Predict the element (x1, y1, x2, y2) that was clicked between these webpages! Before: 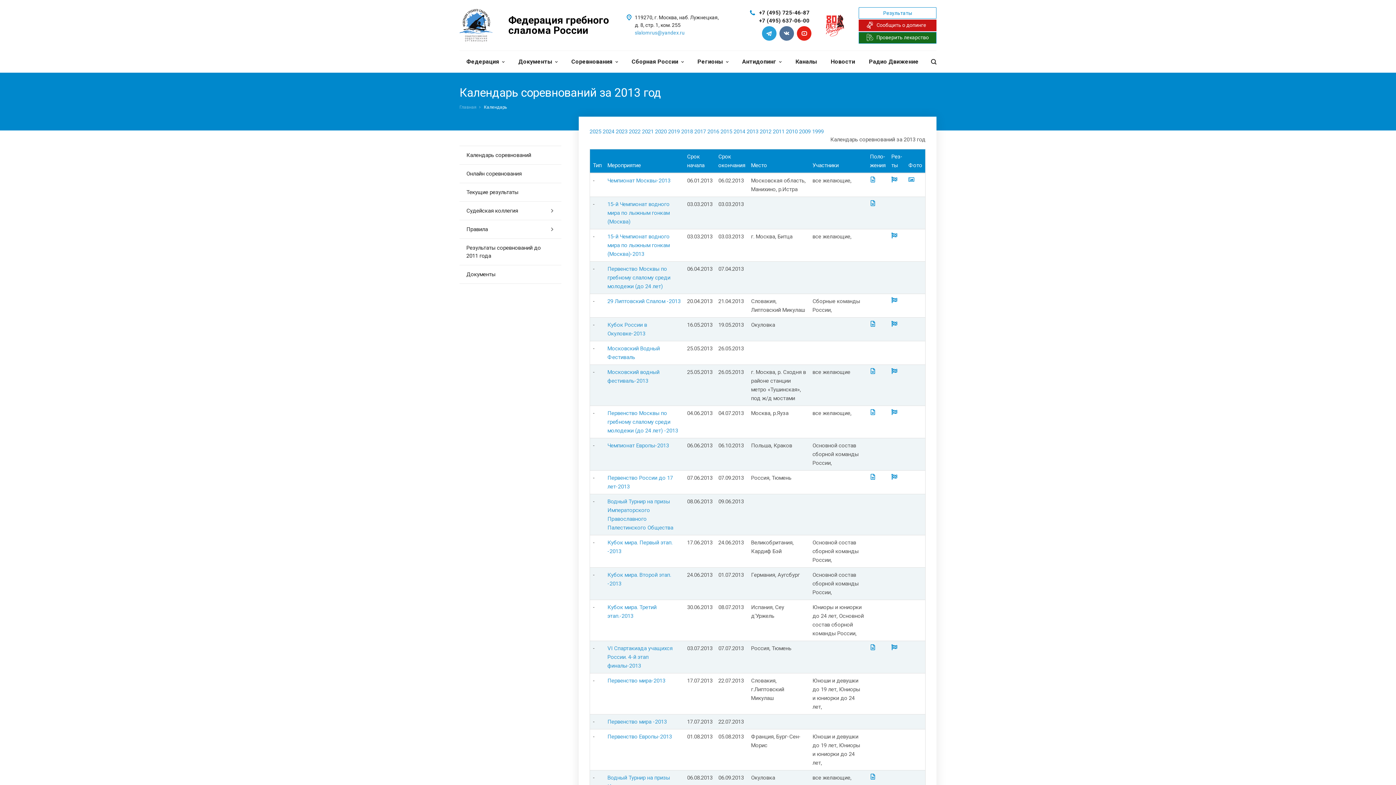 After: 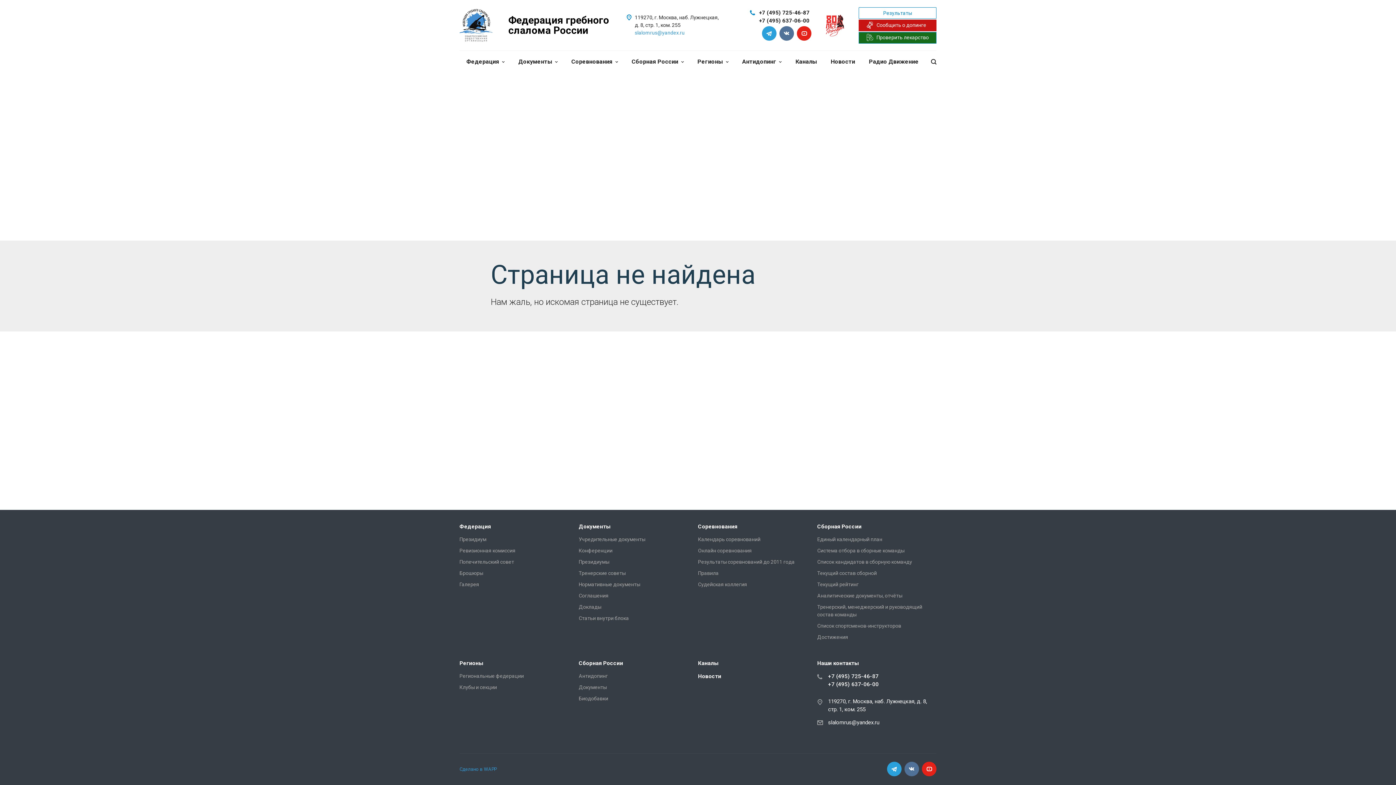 Action: label: Первенство Москвы по гребному слалому среди молодежи (до 24 лет) bbox: (607, 265, 670, 289)